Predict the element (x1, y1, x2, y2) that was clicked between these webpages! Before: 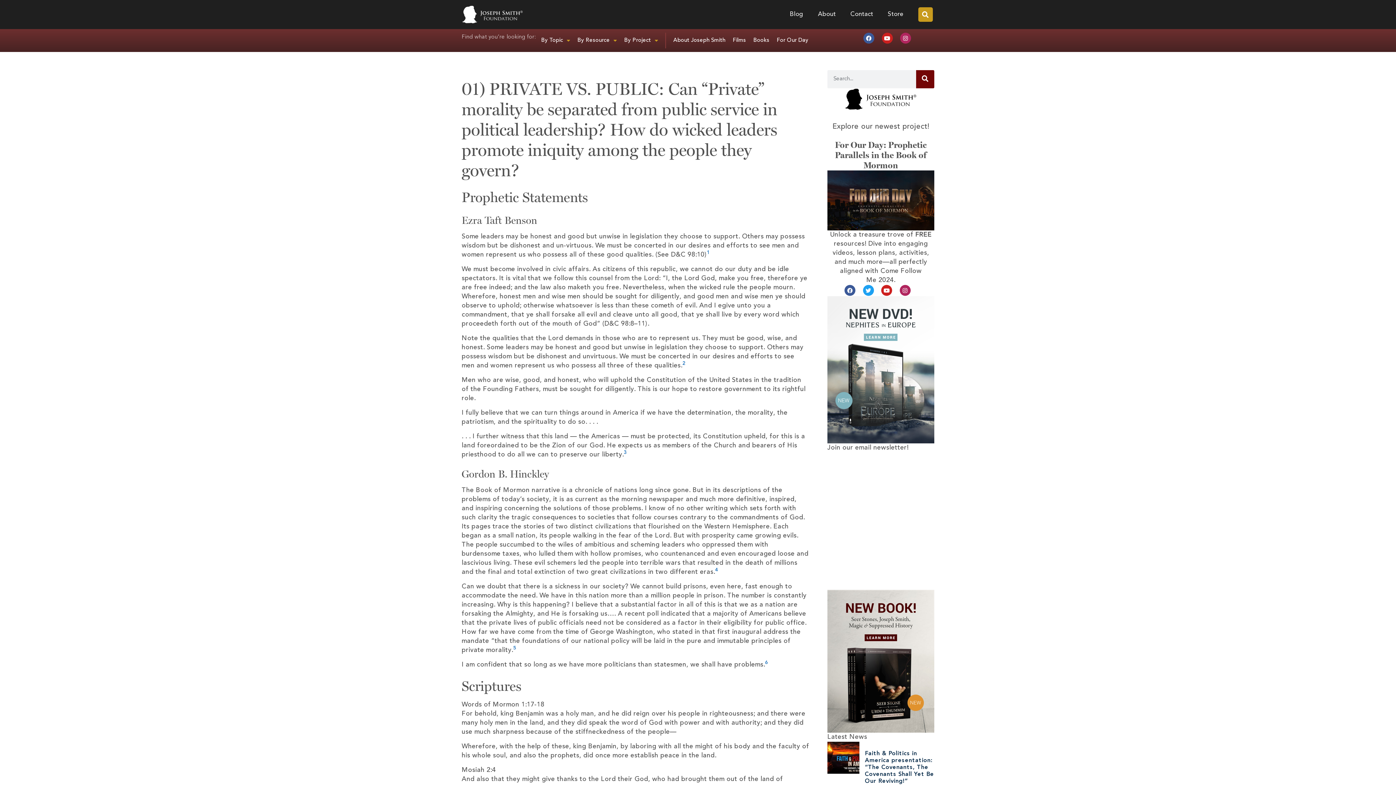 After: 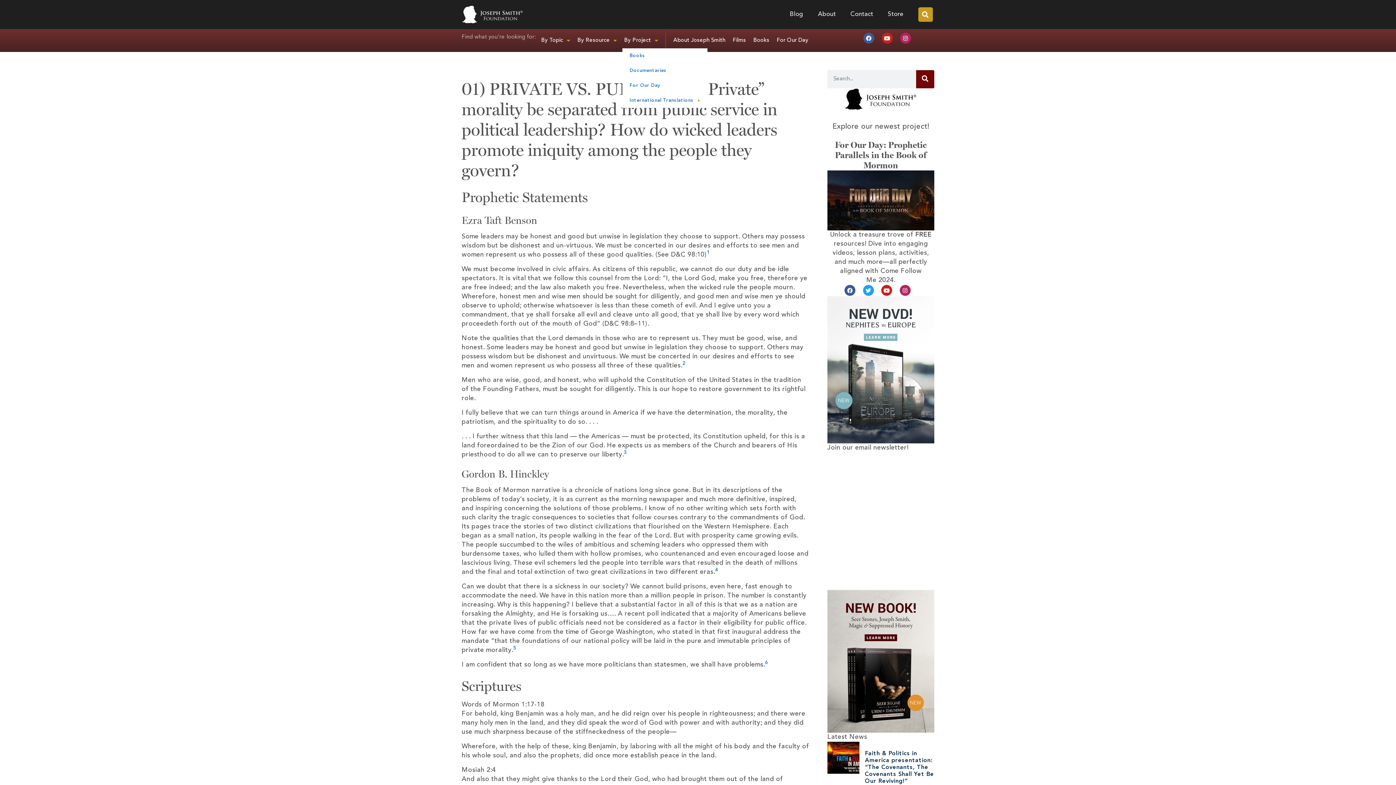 Action: label: By Project bbox: (622, 32, 660, 48)